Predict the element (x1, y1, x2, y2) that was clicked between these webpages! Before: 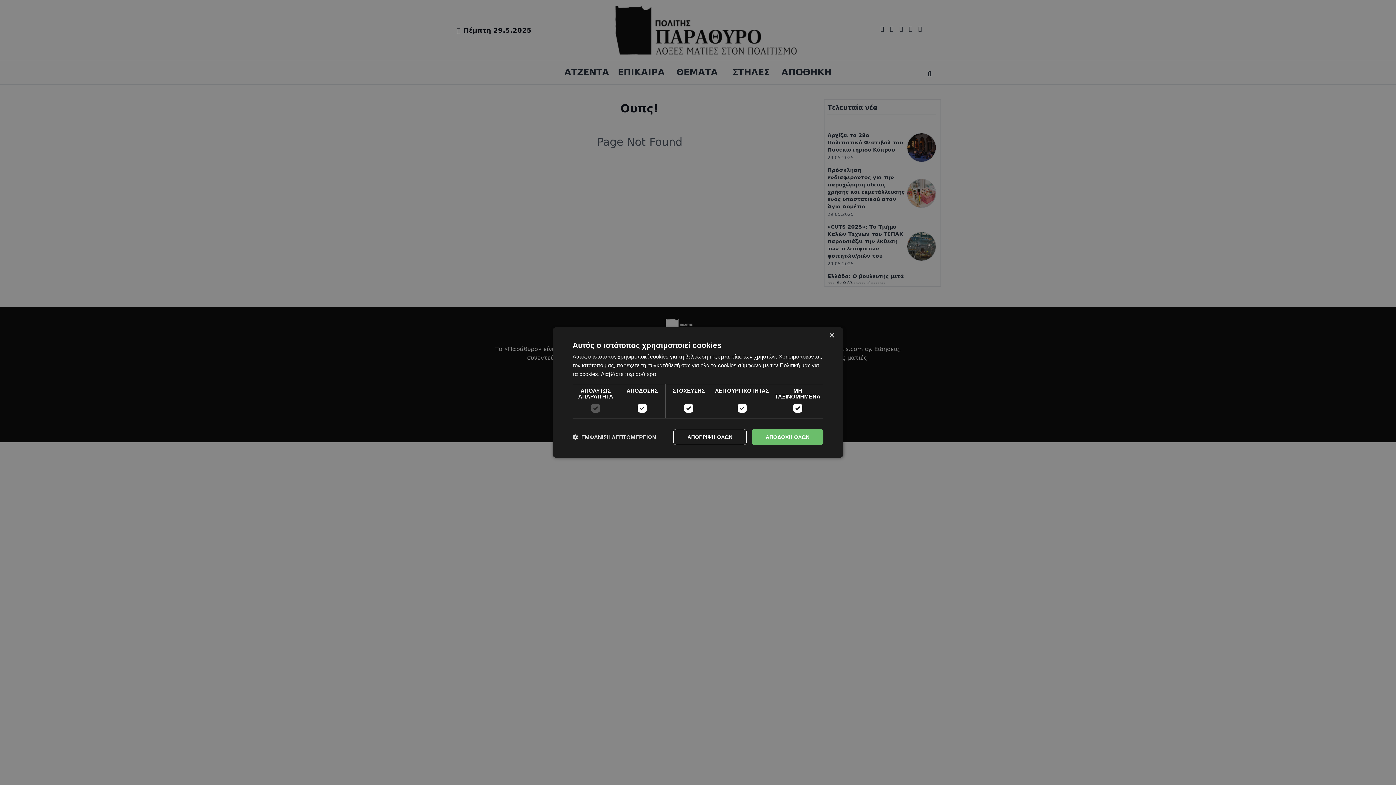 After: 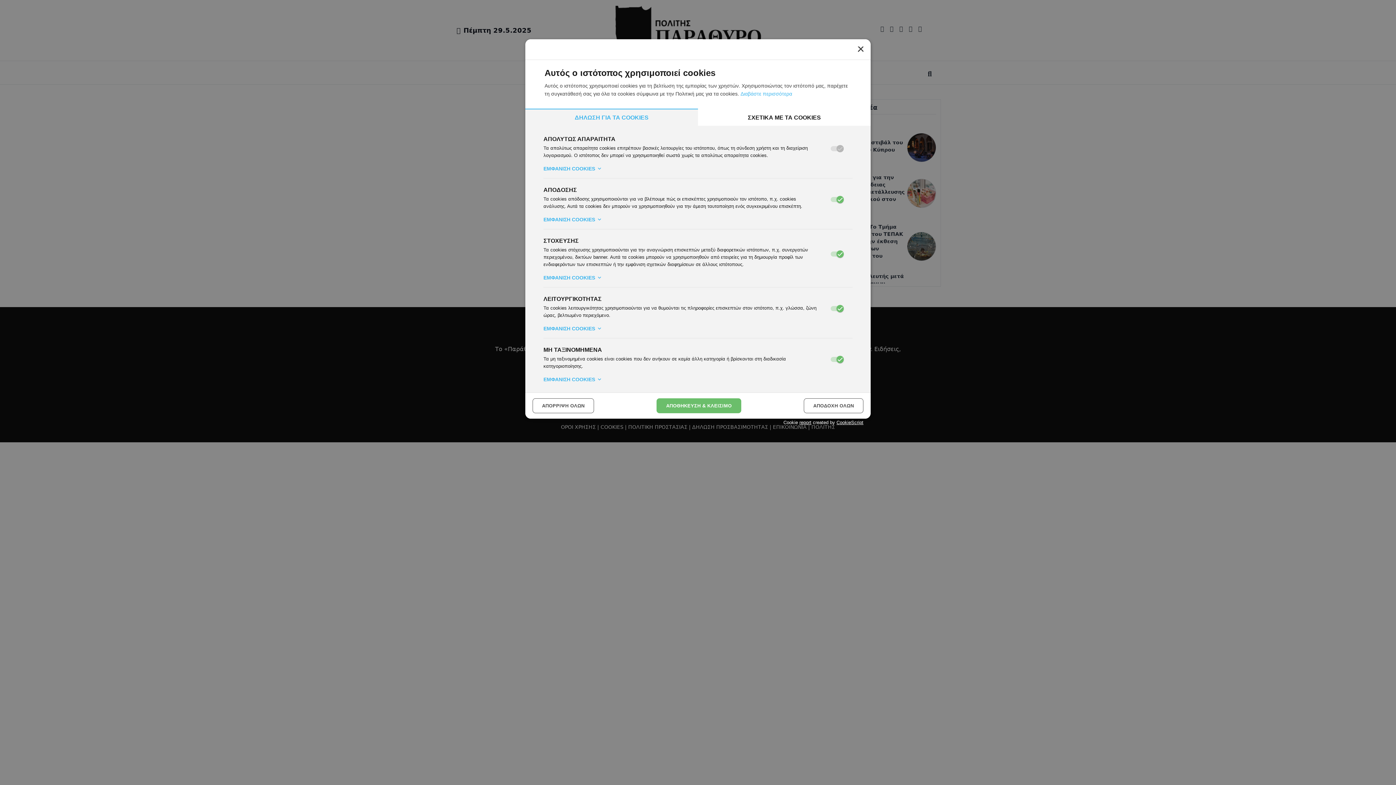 Action: label:  ΕΜΦΑΝΙΣΗ ΛΕΠΤΟΜΕΡΕΙΩΝ bbox: (572, 433, 656, 440)